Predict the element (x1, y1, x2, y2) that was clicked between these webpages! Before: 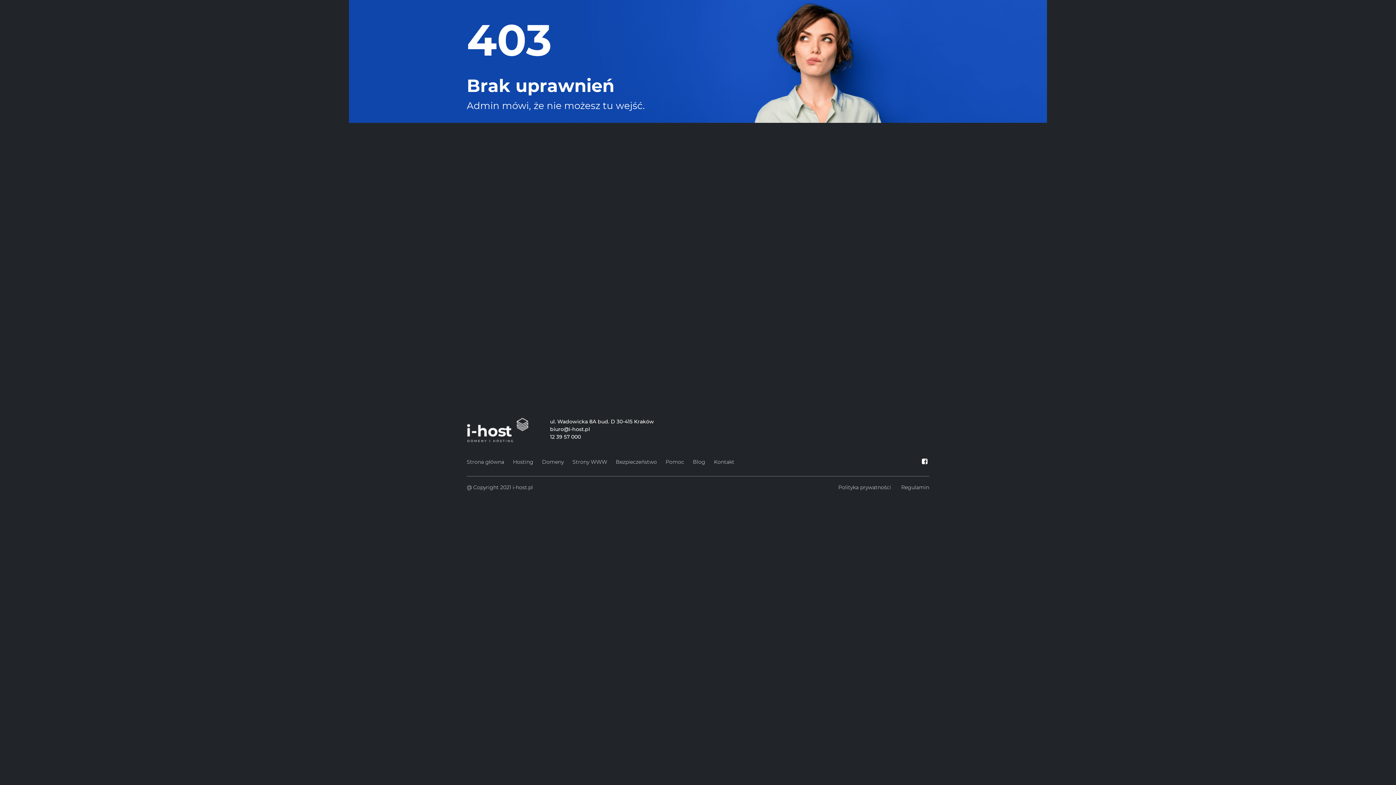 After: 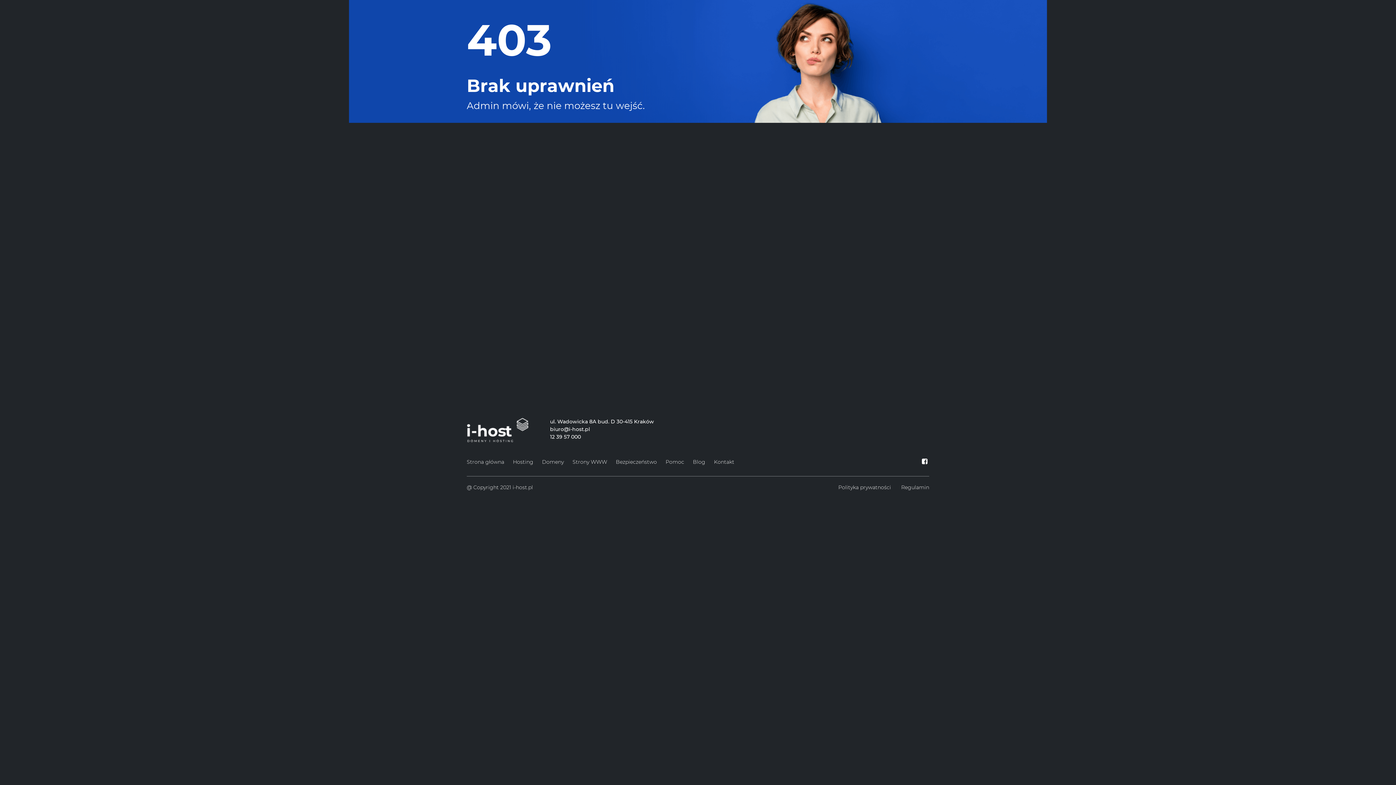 Action: bbox: (920, 458, 929, 465)